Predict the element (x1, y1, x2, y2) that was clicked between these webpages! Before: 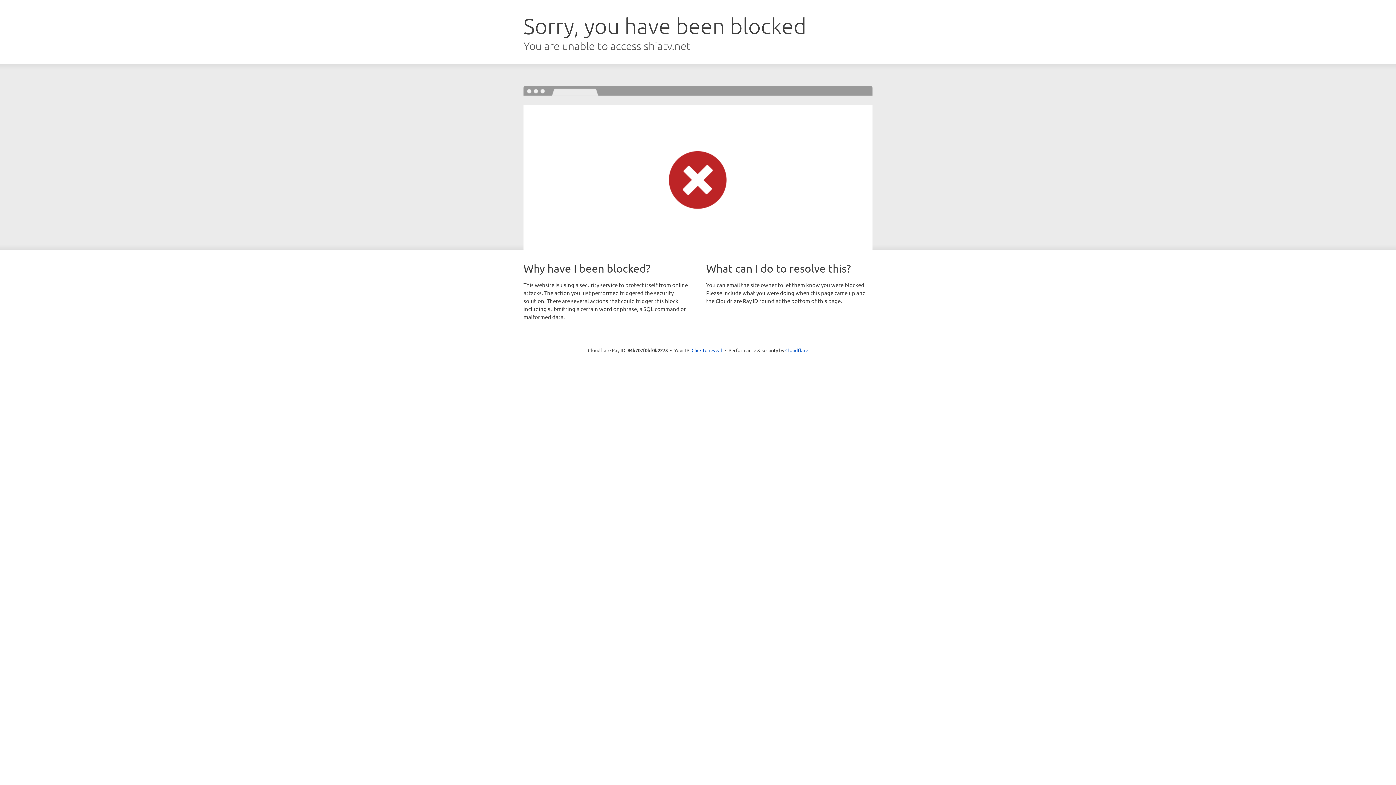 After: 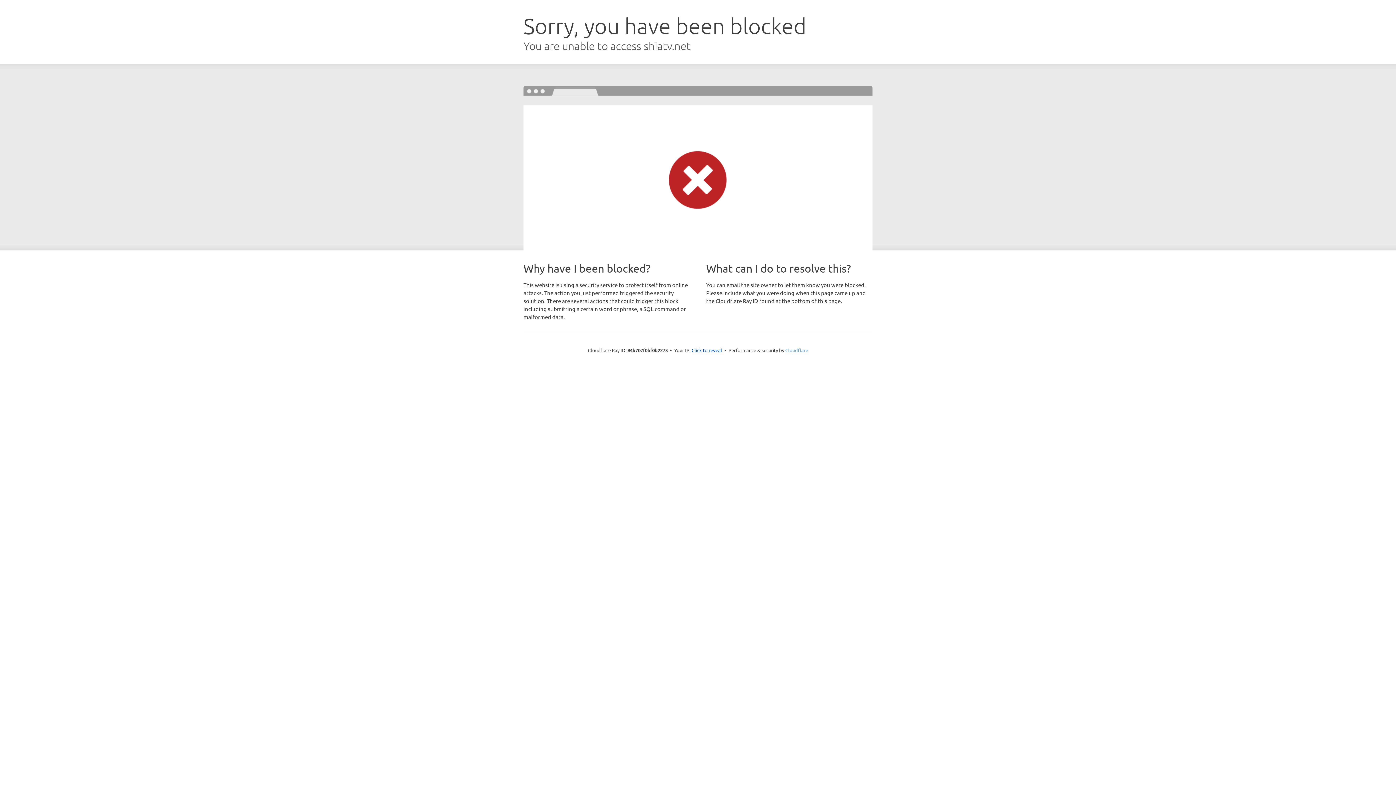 Action: bbox: (785, 347, 808, 353) label: Cloudflare